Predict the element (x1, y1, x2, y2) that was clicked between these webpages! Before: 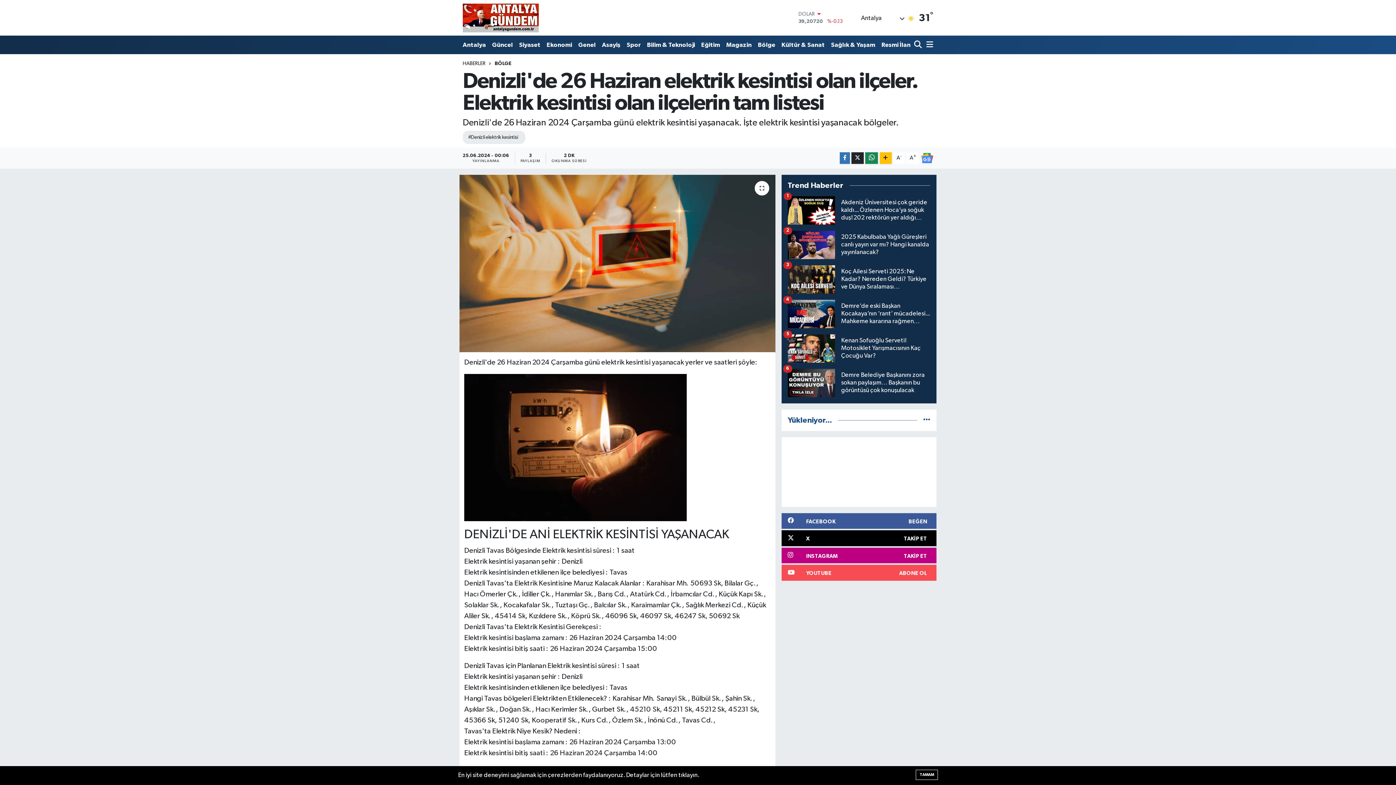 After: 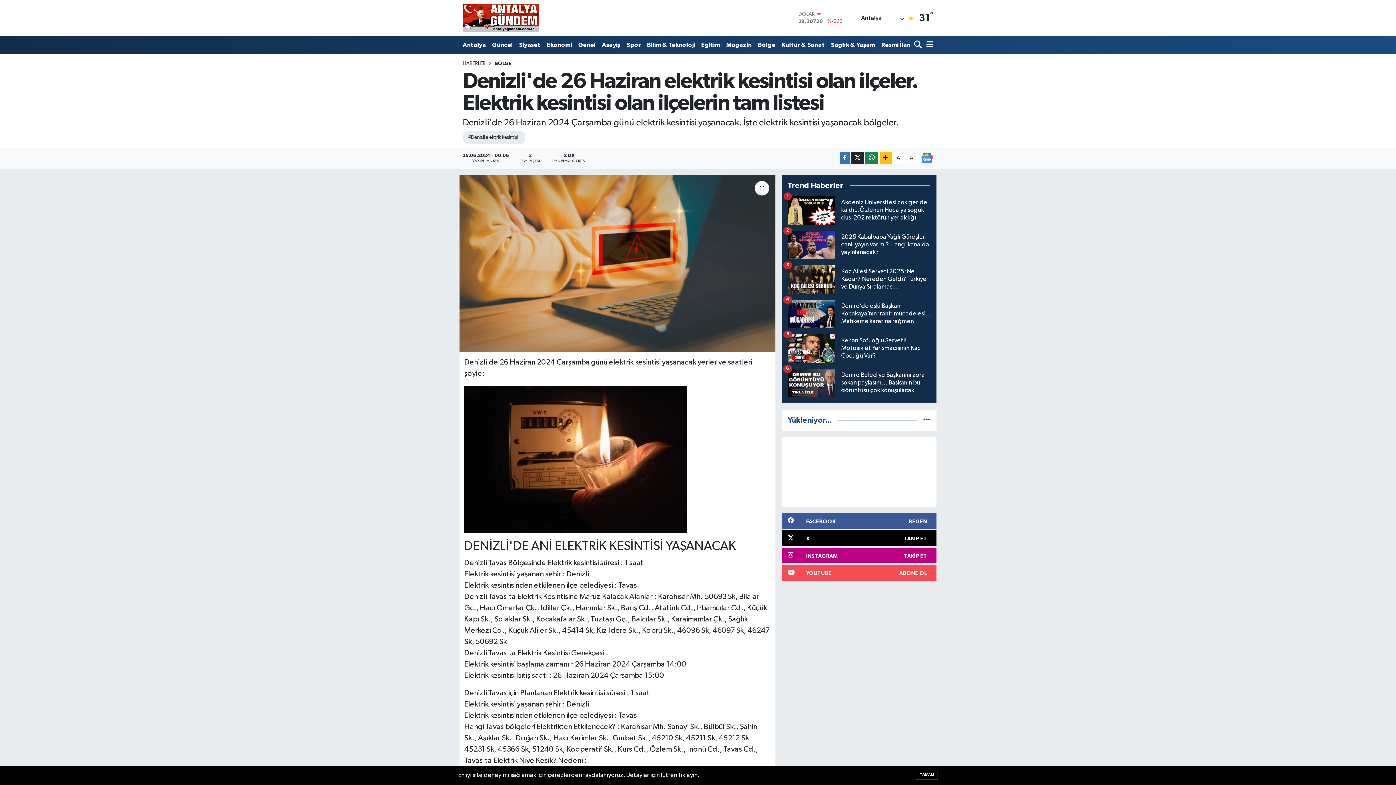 Action: label: A+ bbox: (906, 152, 919, 164)